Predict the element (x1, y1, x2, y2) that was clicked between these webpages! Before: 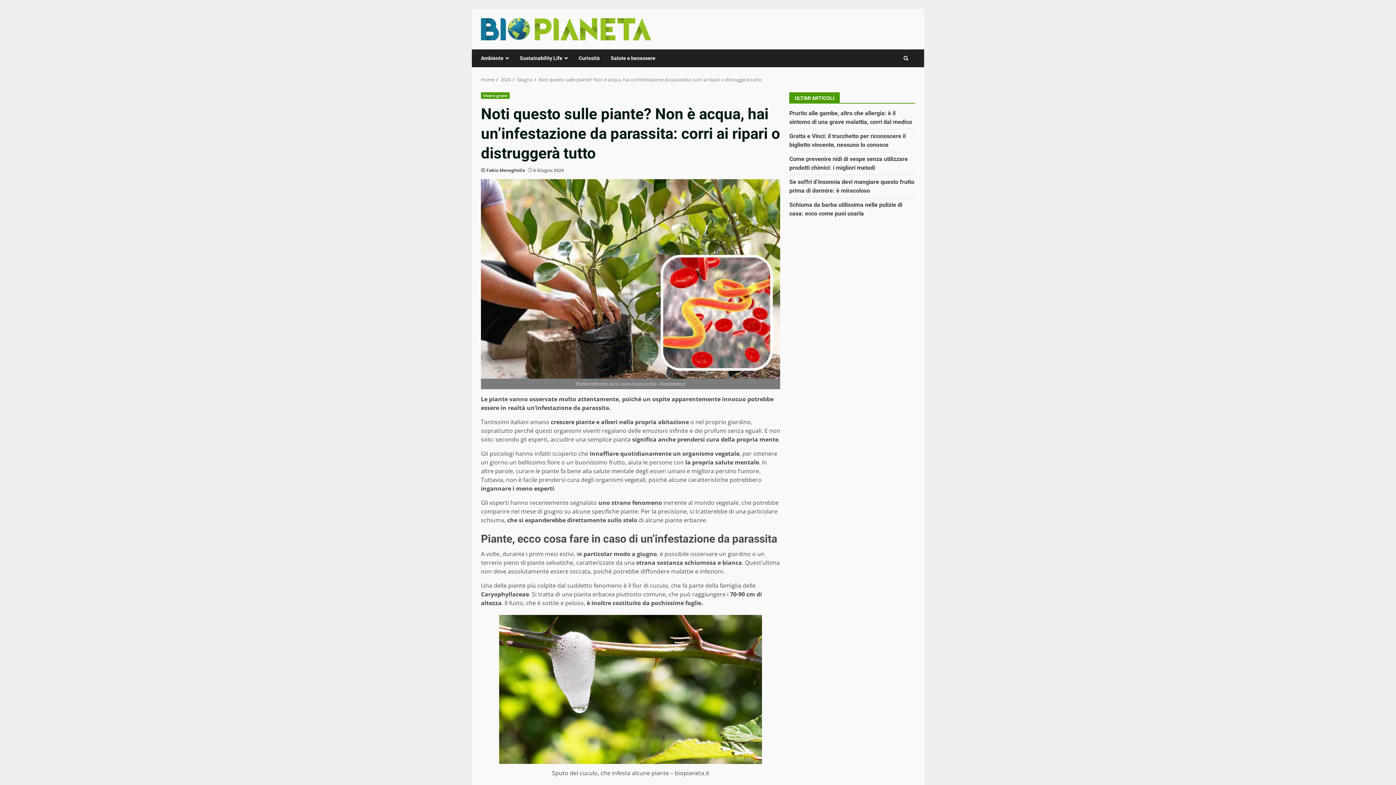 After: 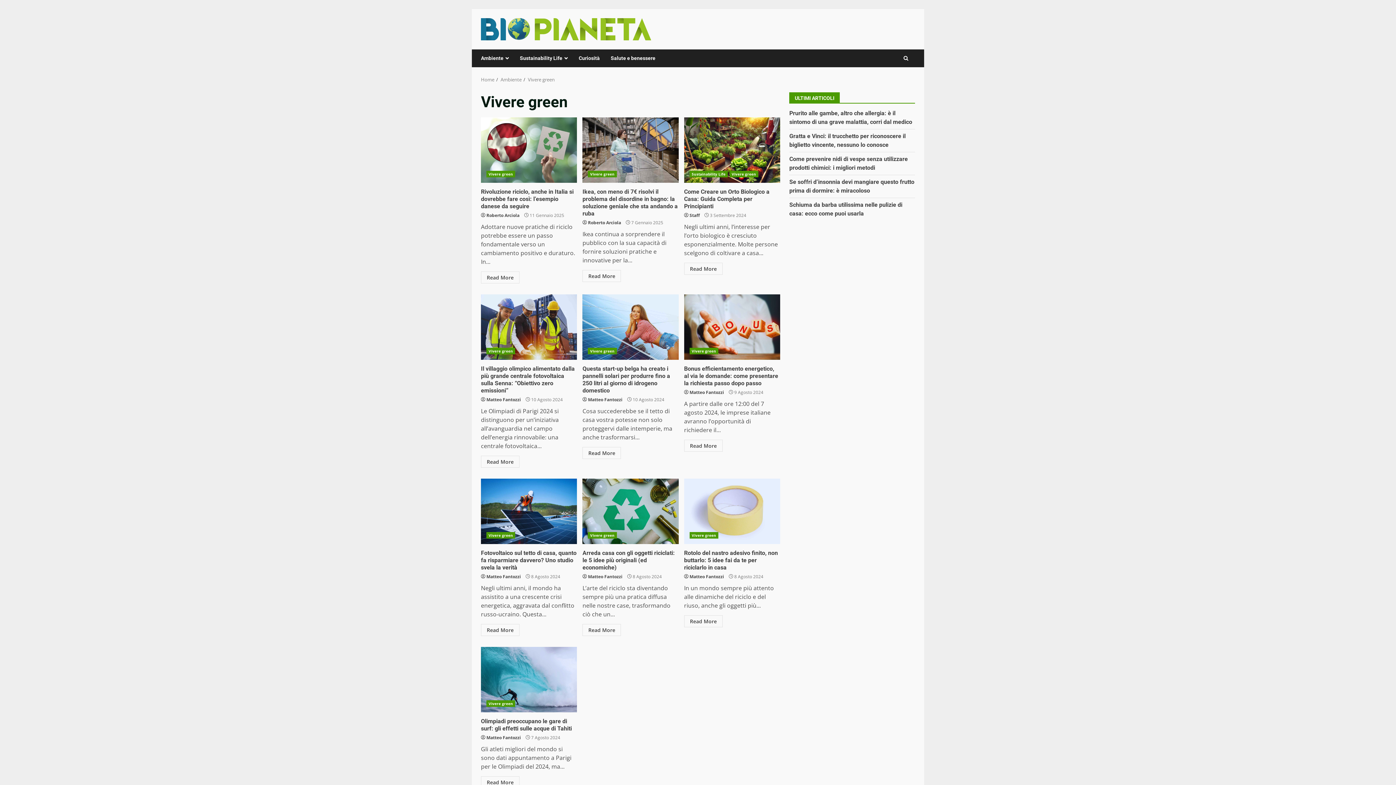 Action: label: Vivere green bbox: (481, 92, 509, 98)